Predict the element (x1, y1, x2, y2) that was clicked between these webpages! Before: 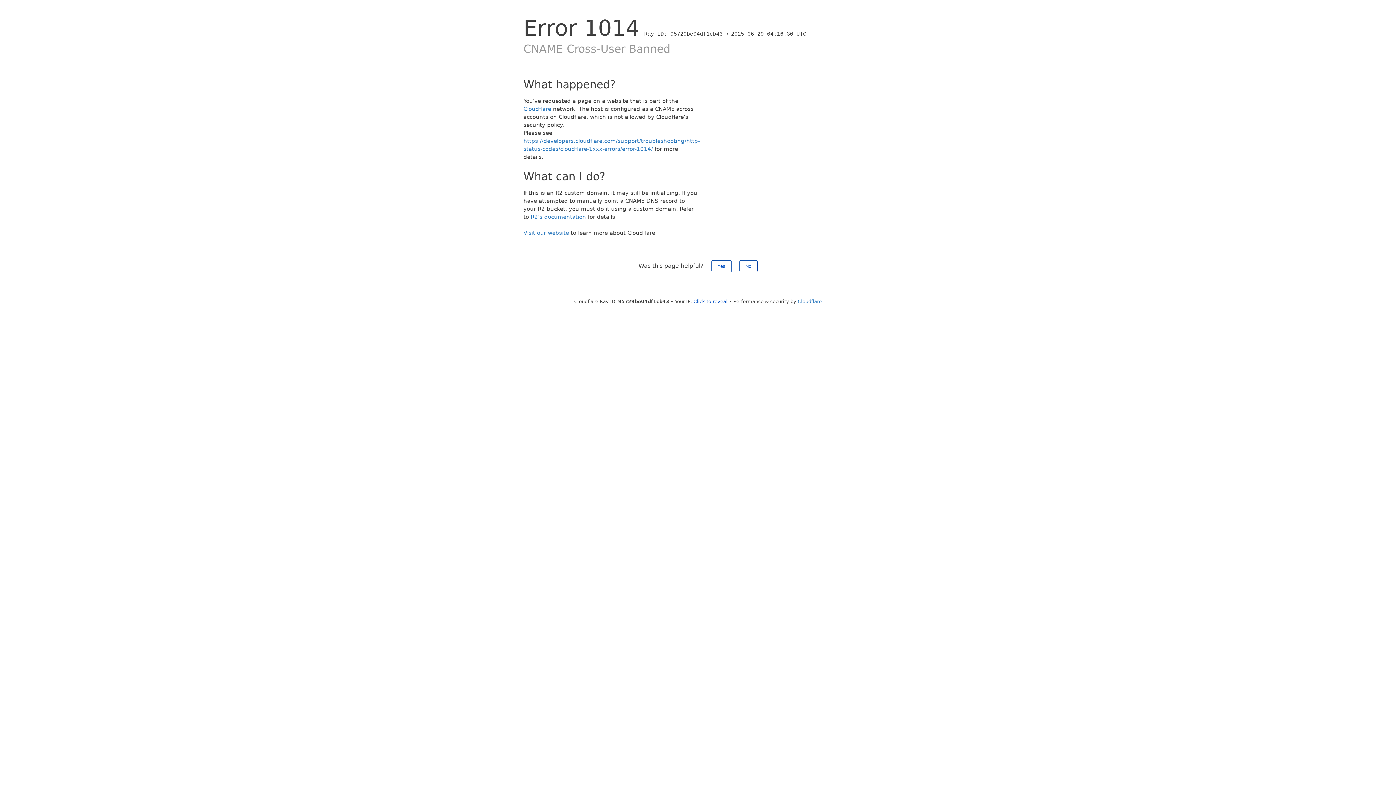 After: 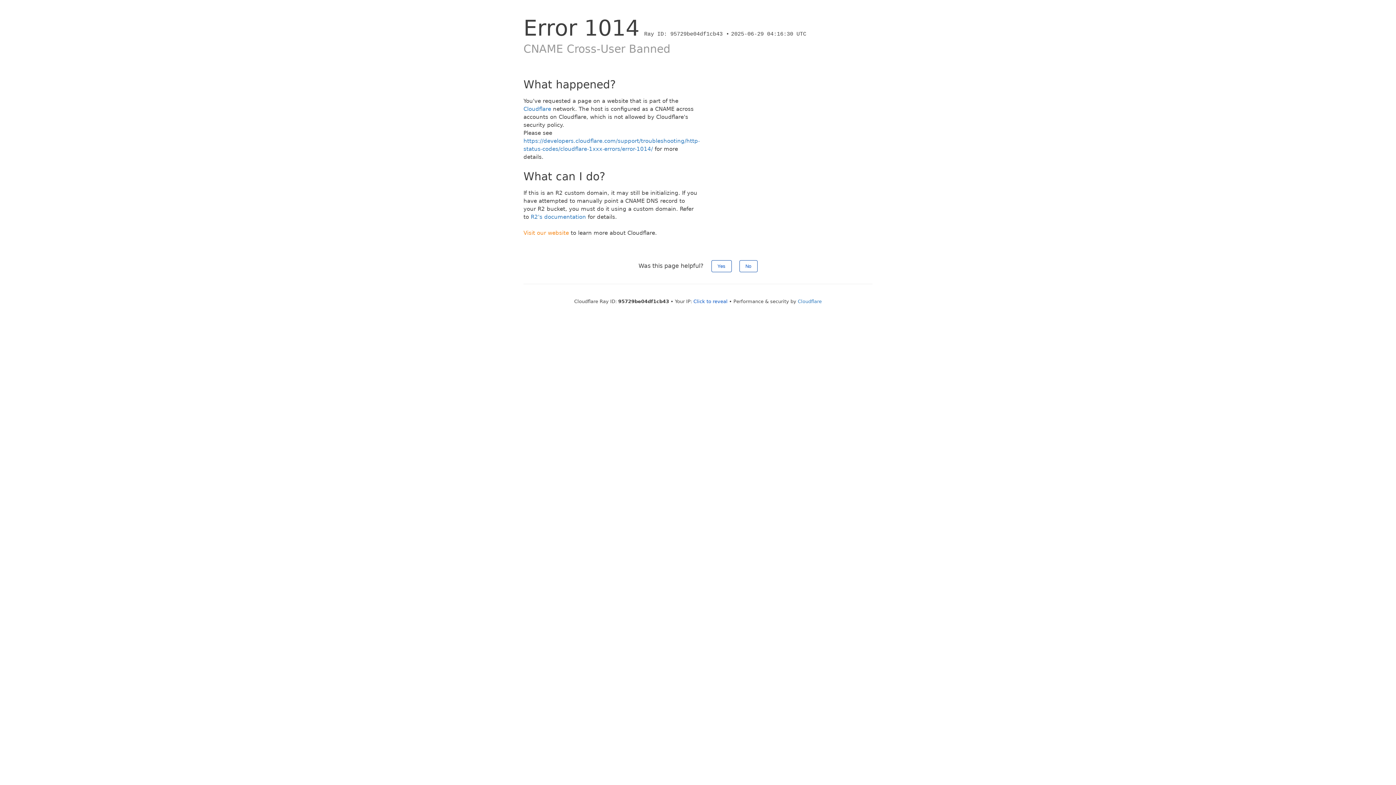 Action: label: Visit our website bbox: (523, 229, 569, 236)